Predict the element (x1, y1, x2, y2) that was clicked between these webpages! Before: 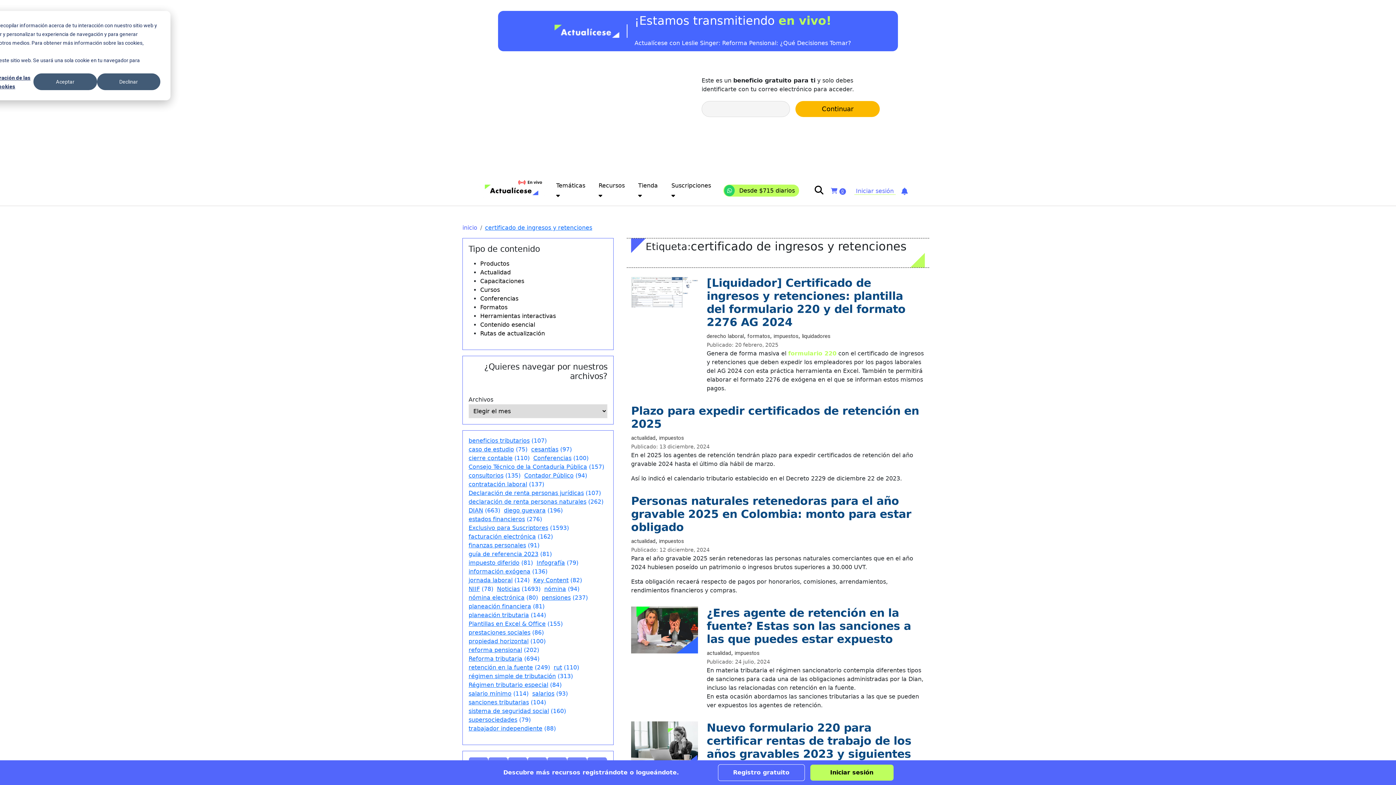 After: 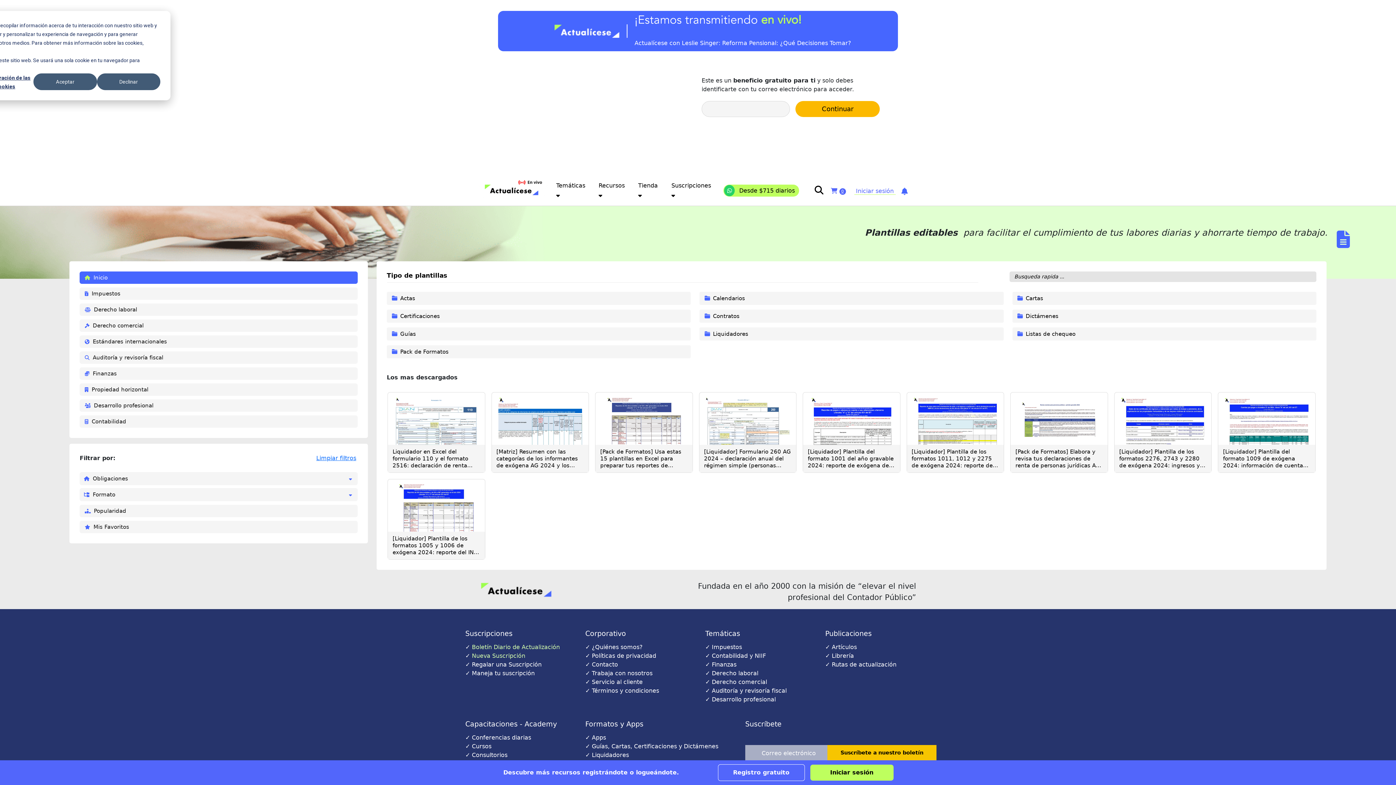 Action: label: Formatos bbox: (480, 304, 507, 310)